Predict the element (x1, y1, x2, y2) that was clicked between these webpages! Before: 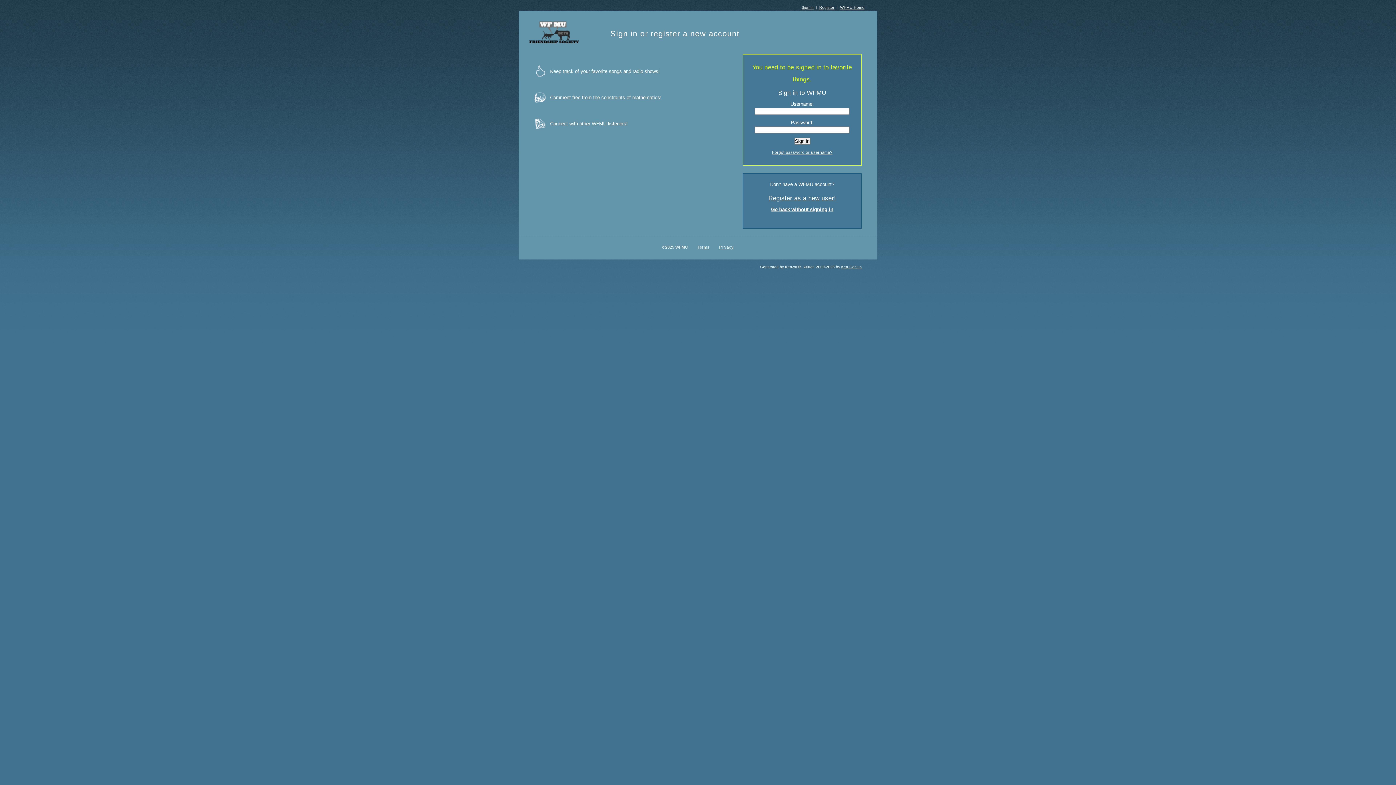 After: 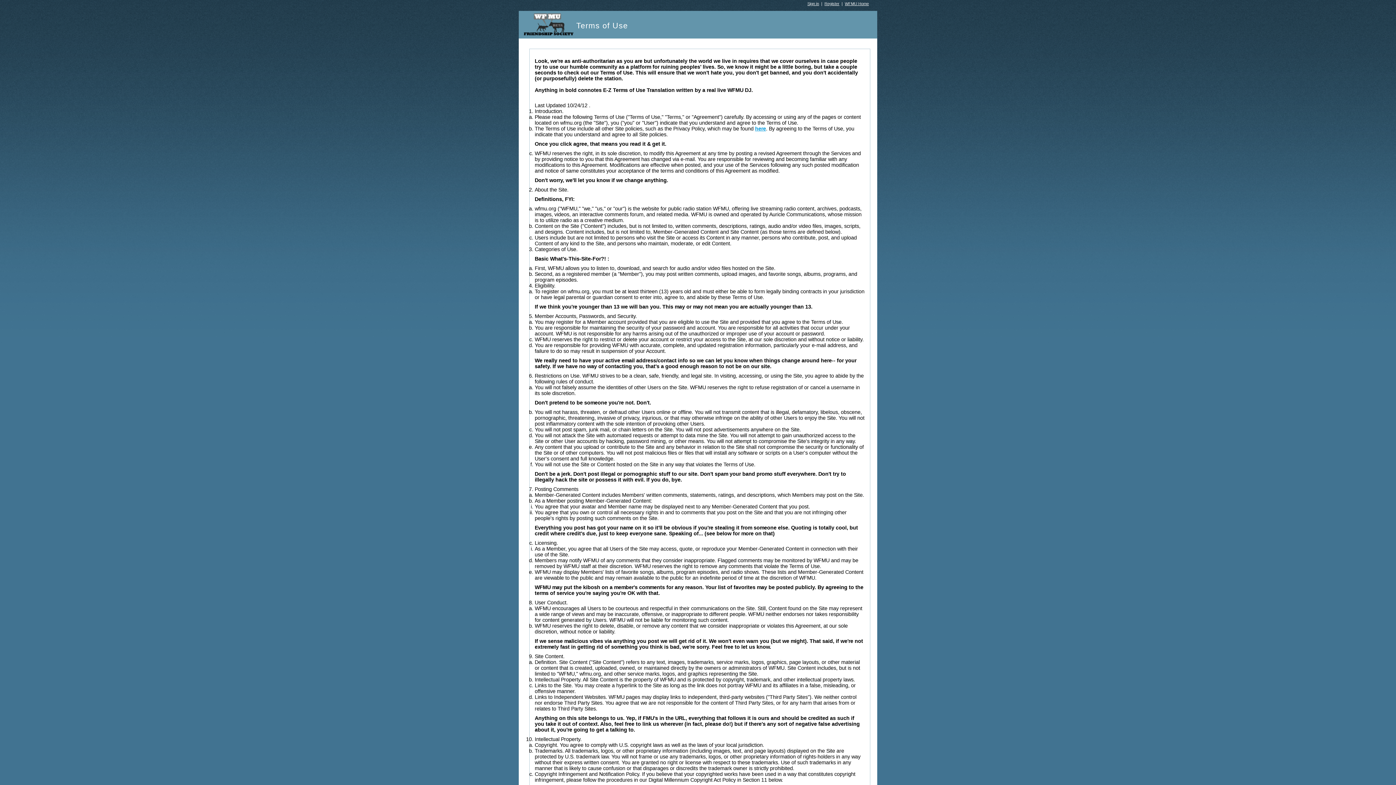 Action: label: Terms bbox: (697, 245, 709, 249)